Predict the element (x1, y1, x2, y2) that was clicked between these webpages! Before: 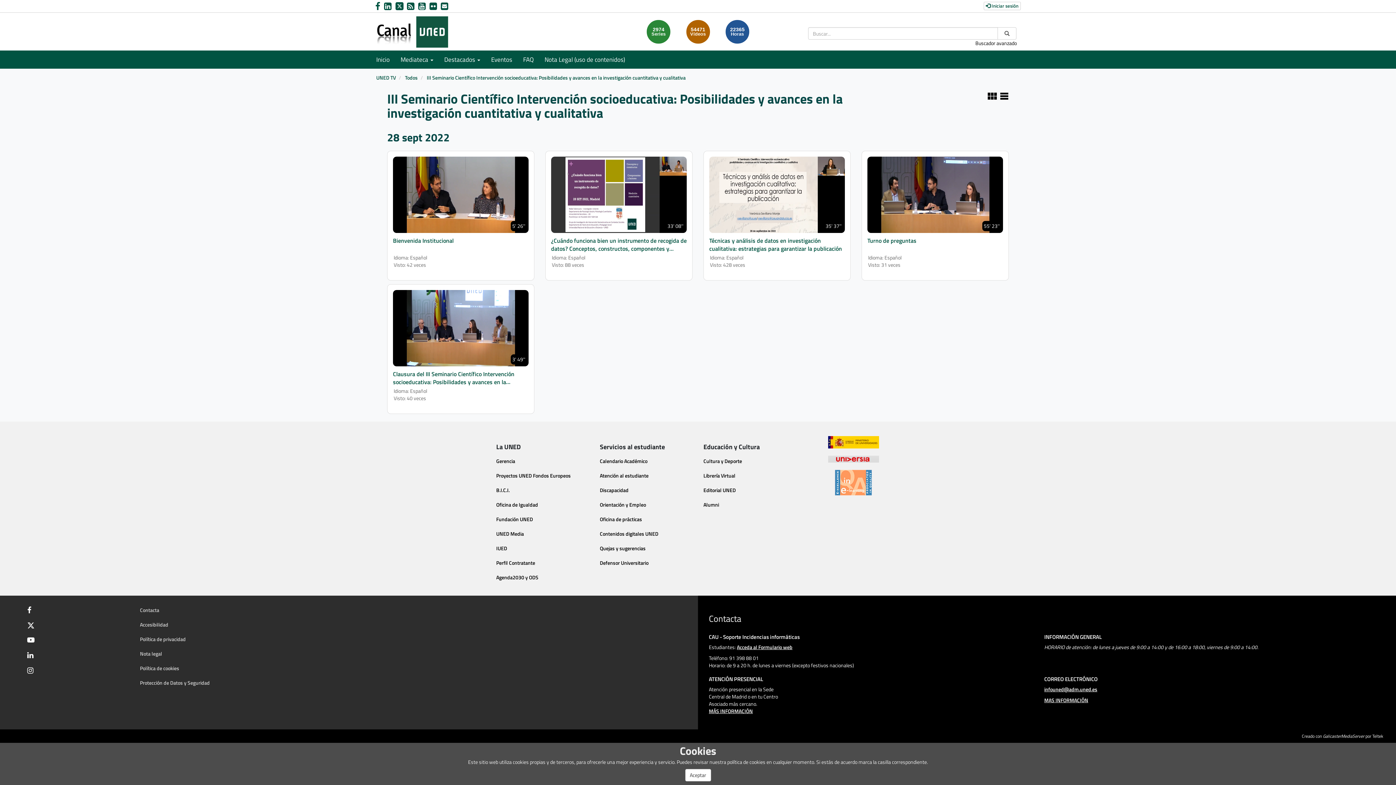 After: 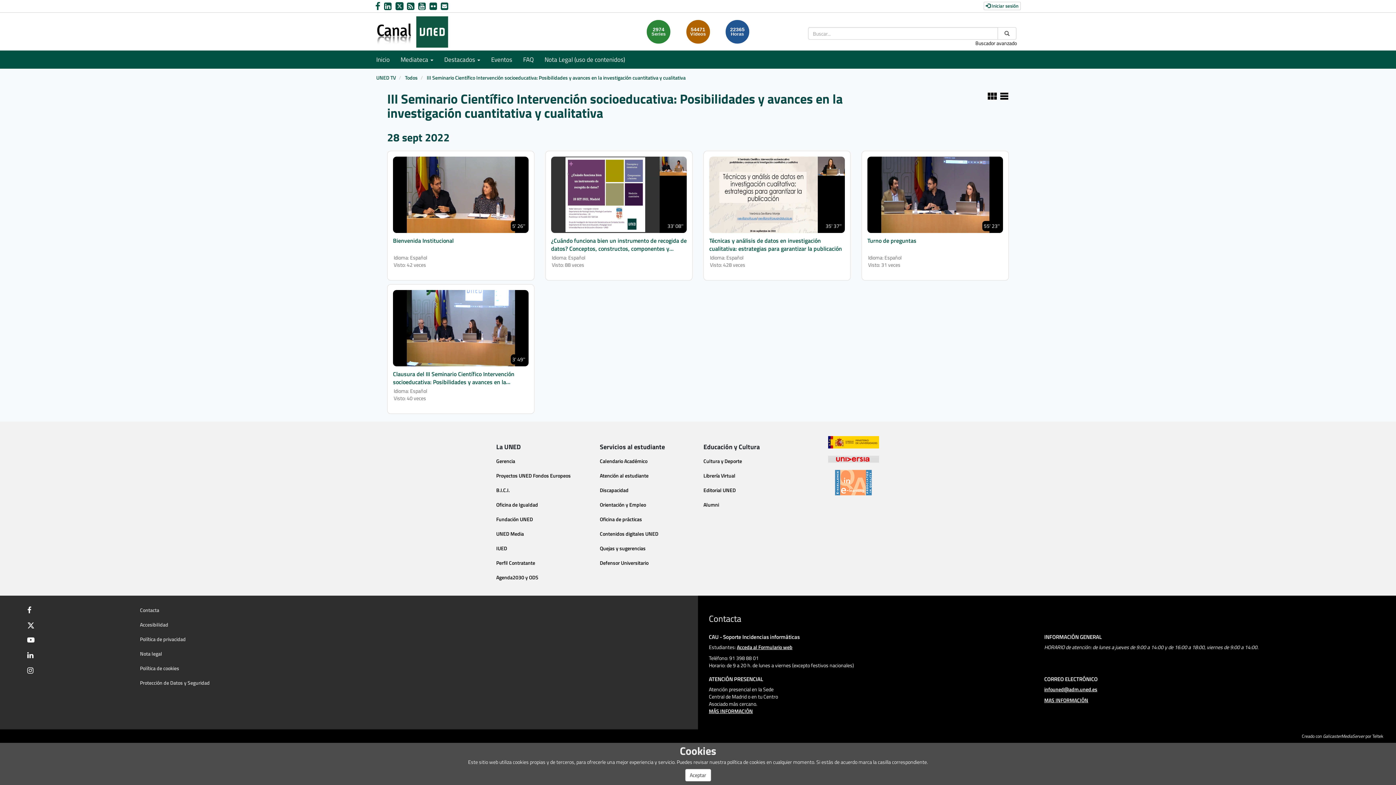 Action: label: link Twitter bbox: (395, 0, 407, 12)